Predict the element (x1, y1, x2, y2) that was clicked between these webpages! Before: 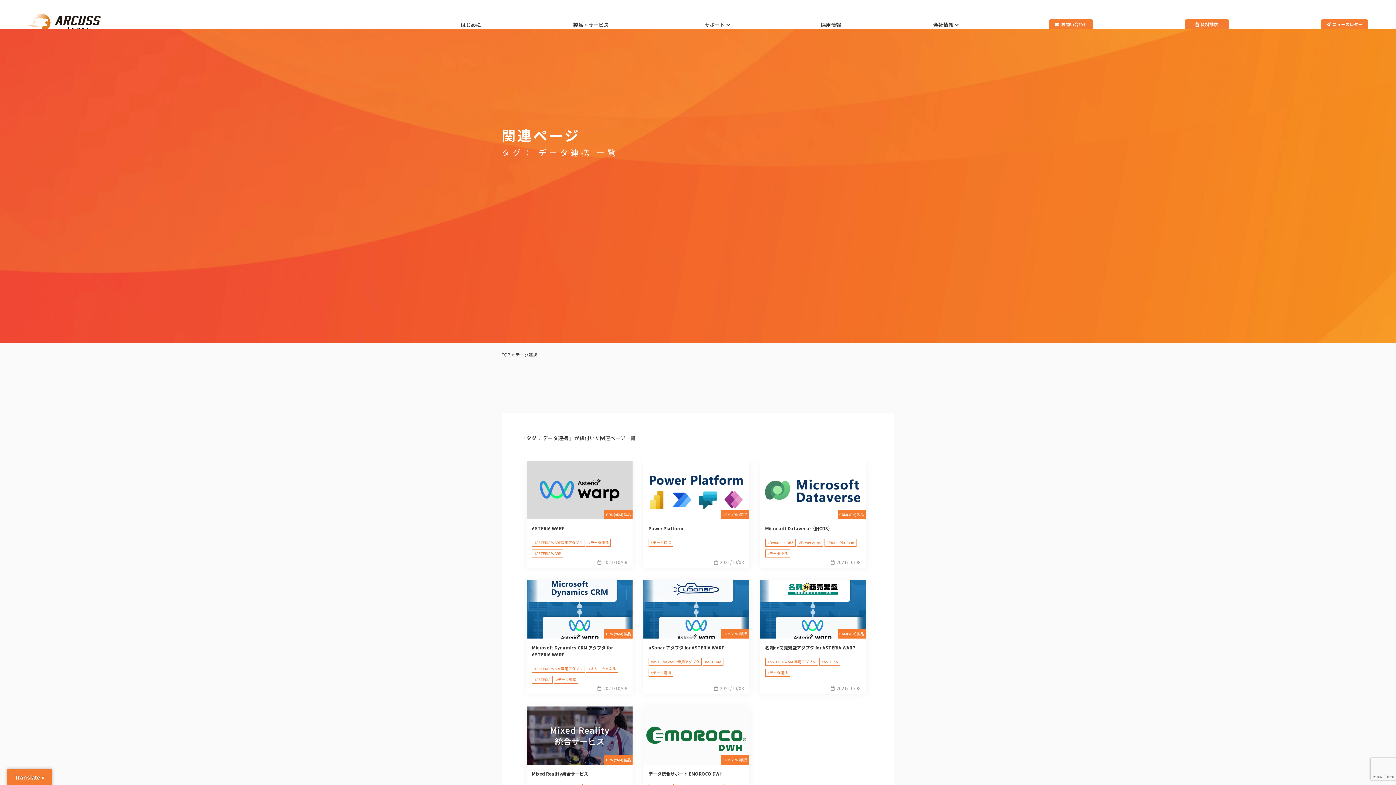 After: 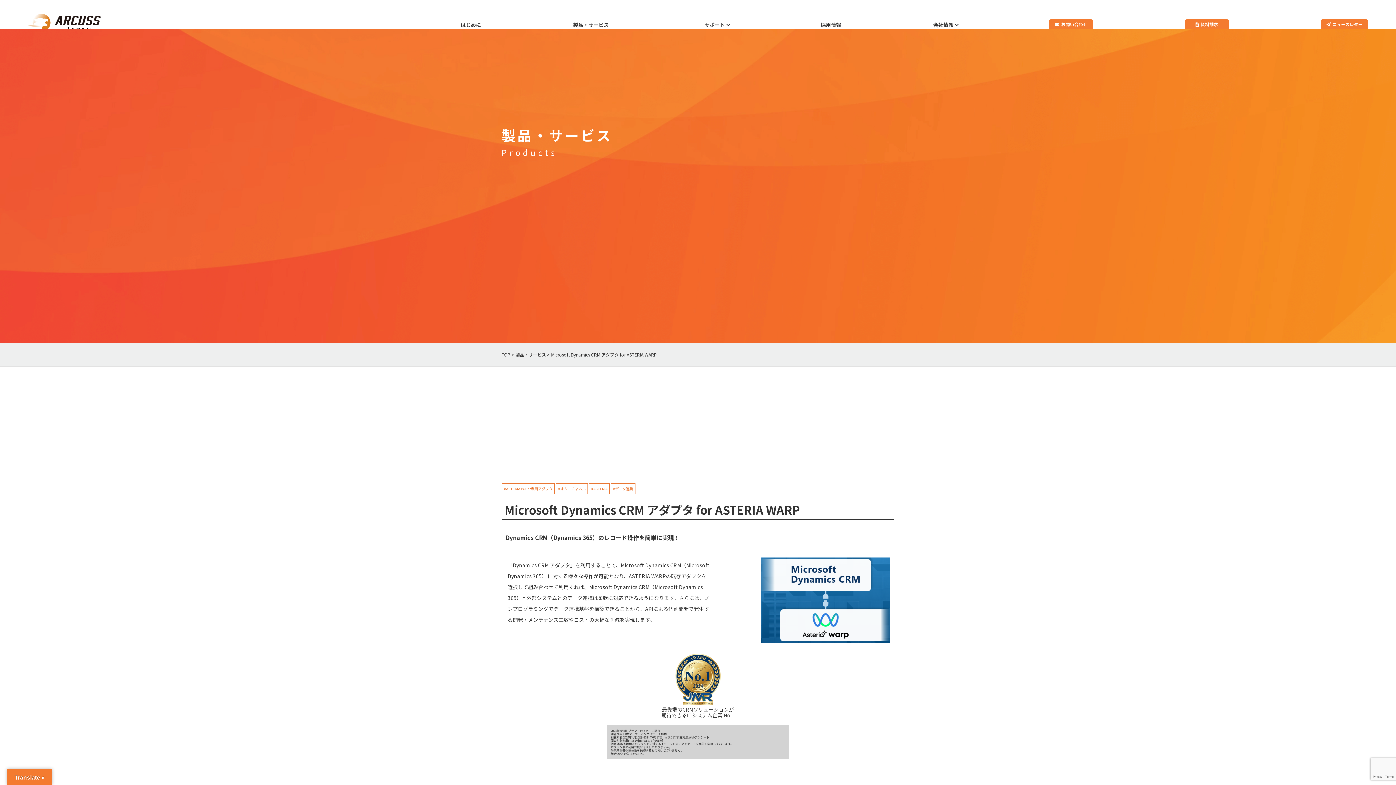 Action: bbox: (526, 580, 632, 684) label: CRM(xRM)製品
Microsoft Dynamics CRM アダプタ for ASTERIA WARP
#ASTERIA WARP専用アダプタ#オムニチャネル#ASTERIA#データ連携
 2021/10/08